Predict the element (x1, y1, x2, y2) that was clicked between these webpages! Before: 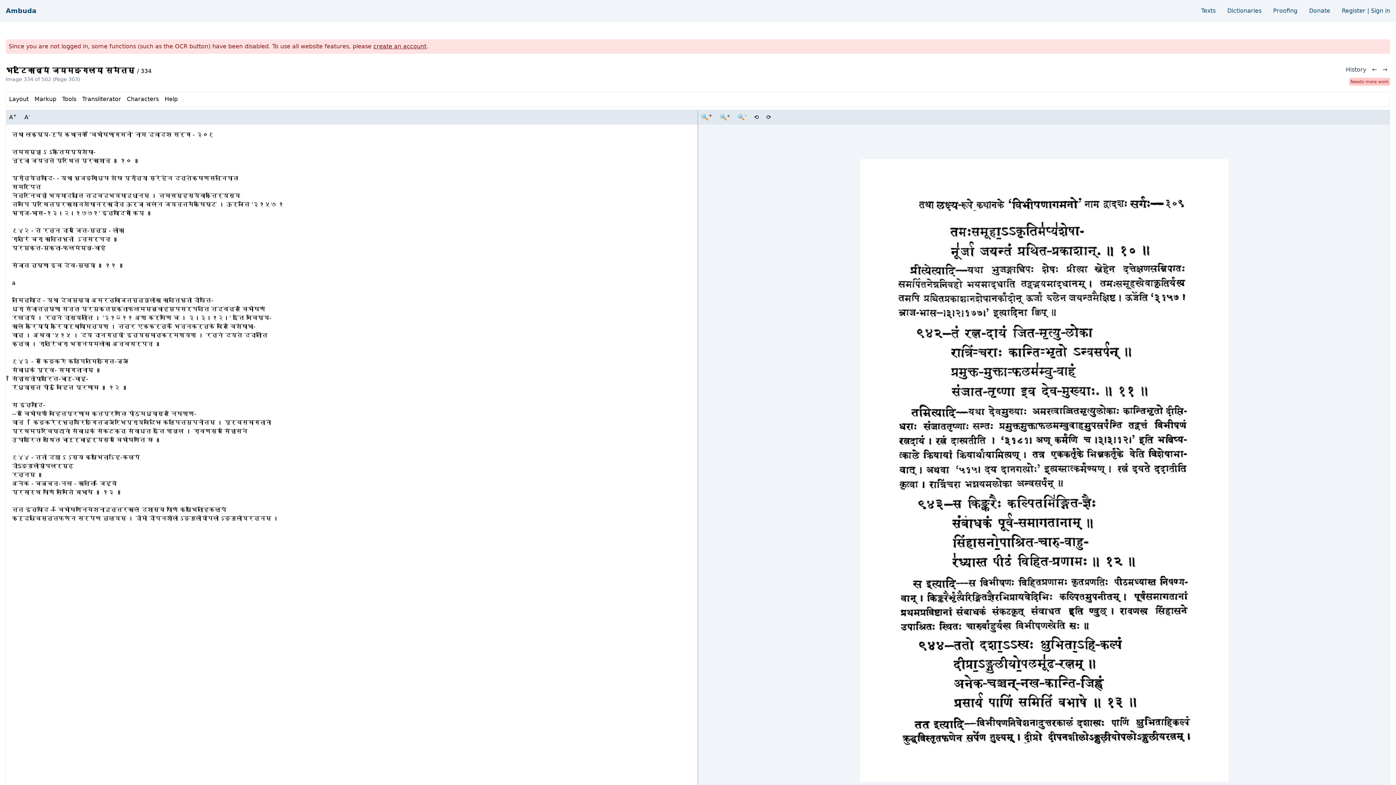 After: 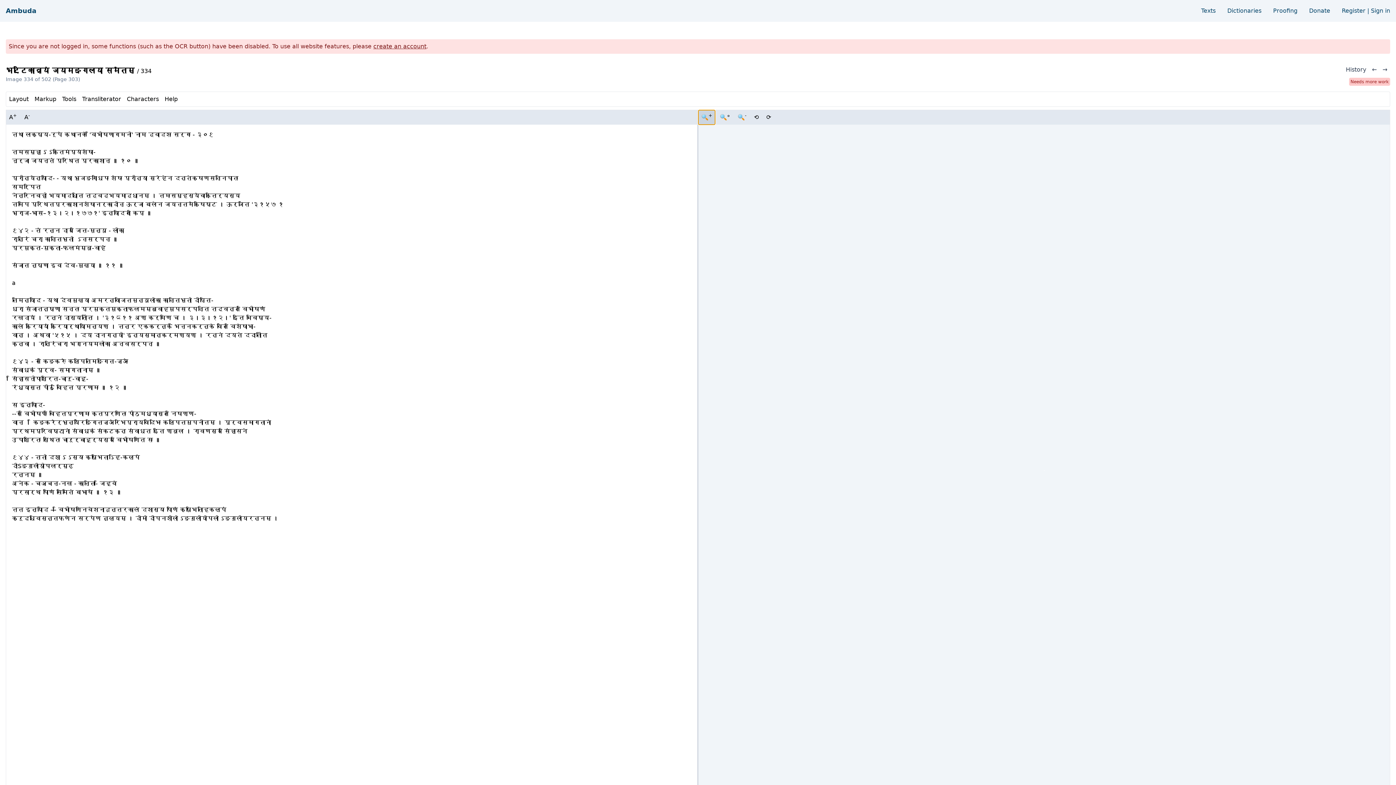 Action: bbox: (698, 110, 715, 124) label: 🔍+